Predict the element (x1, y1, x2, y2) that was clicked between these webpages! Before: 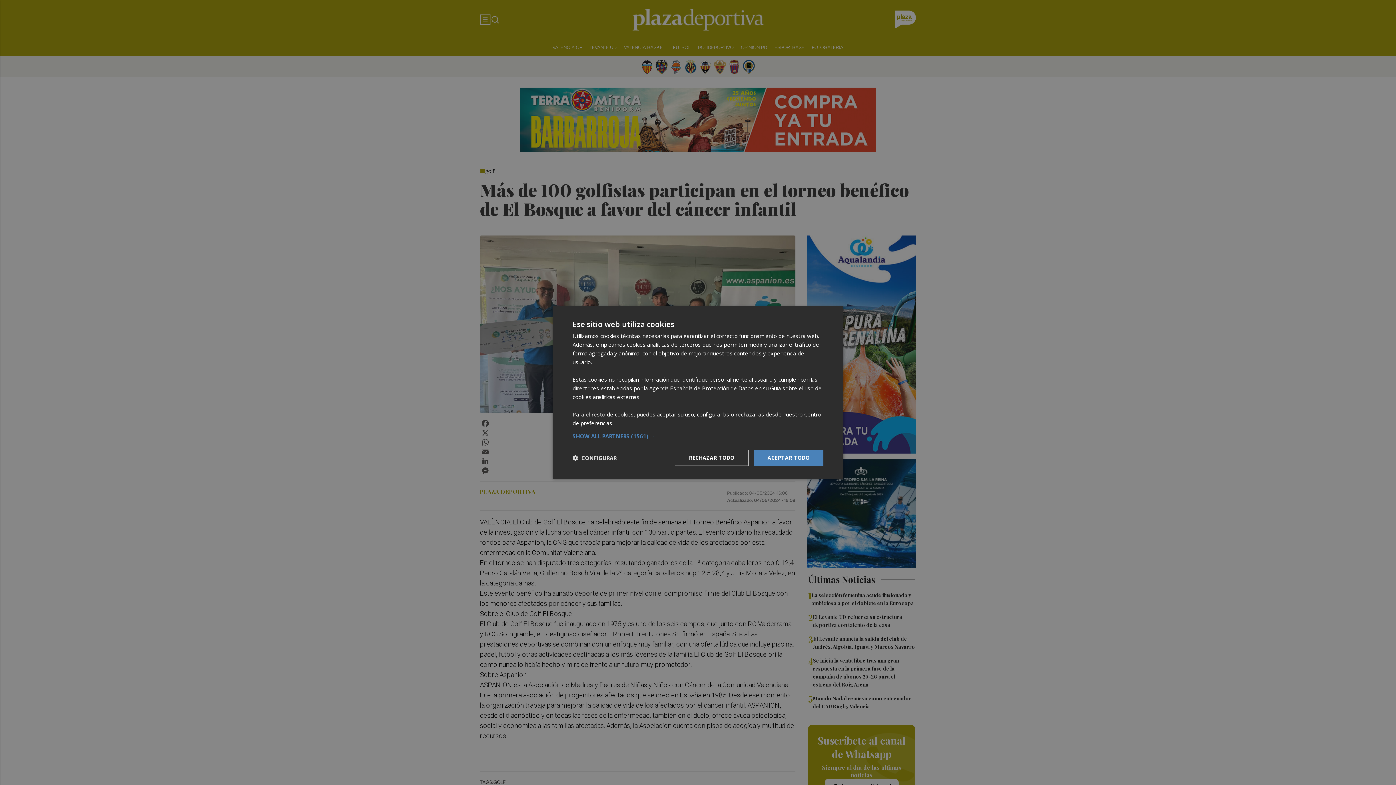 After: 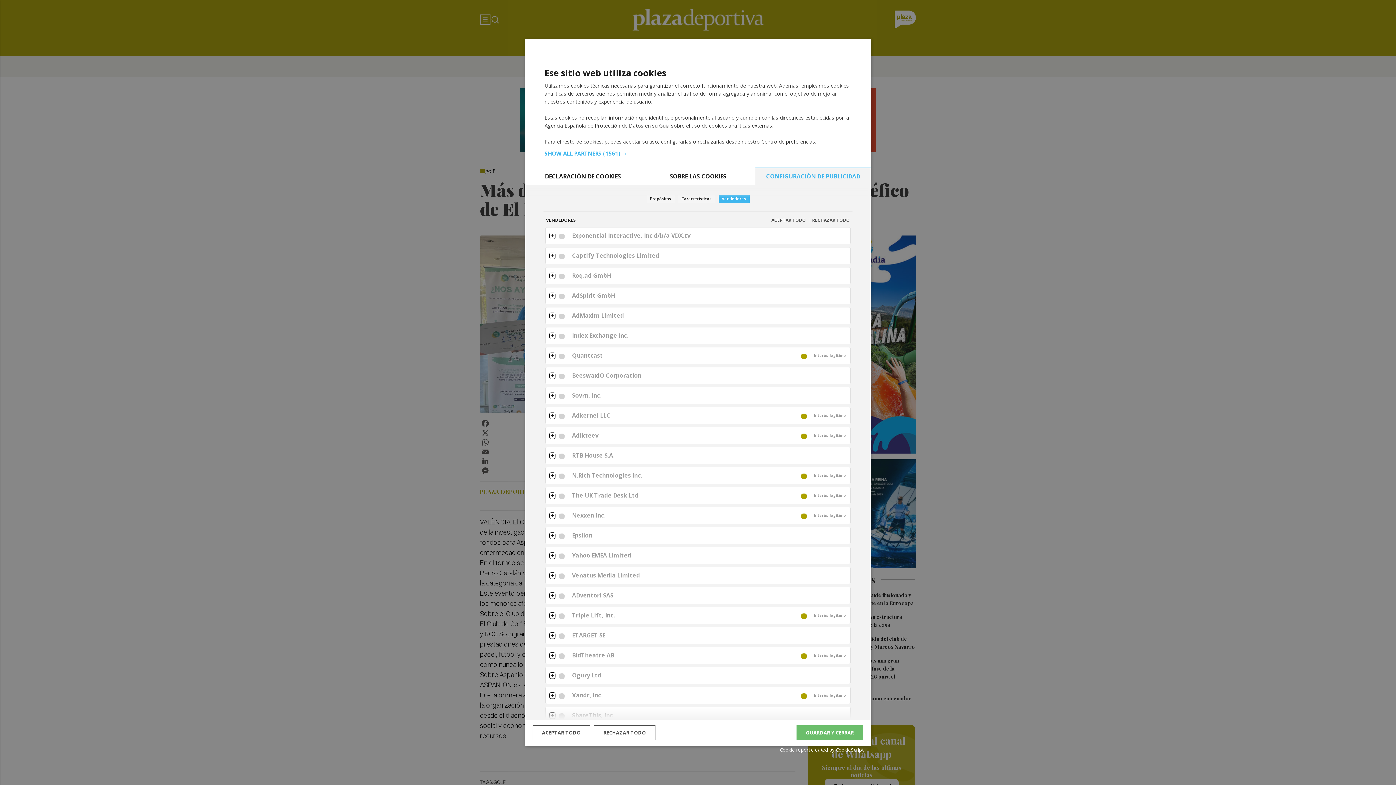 Action: label: SHOW ALL PARTNERS (1561) → bbox: (572, 433, 823, 439)